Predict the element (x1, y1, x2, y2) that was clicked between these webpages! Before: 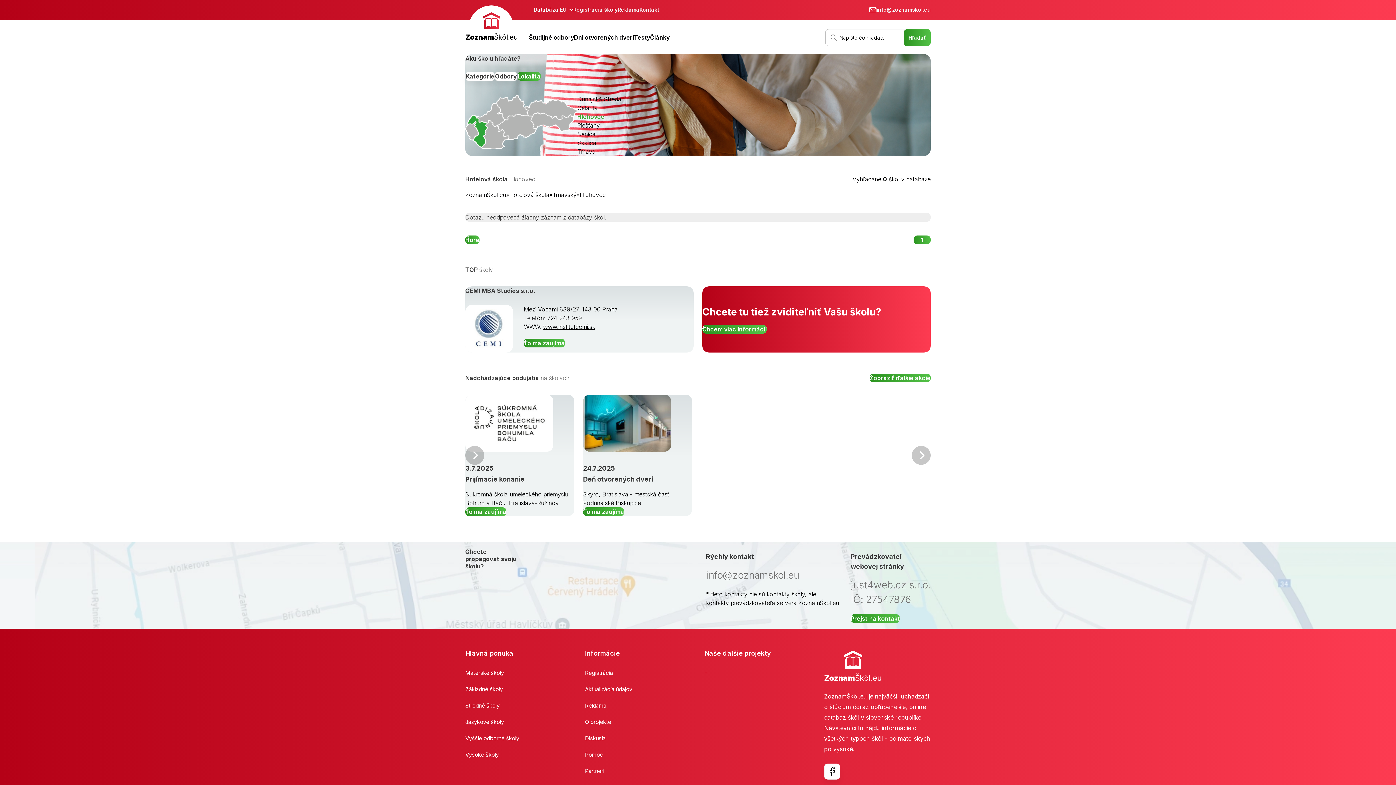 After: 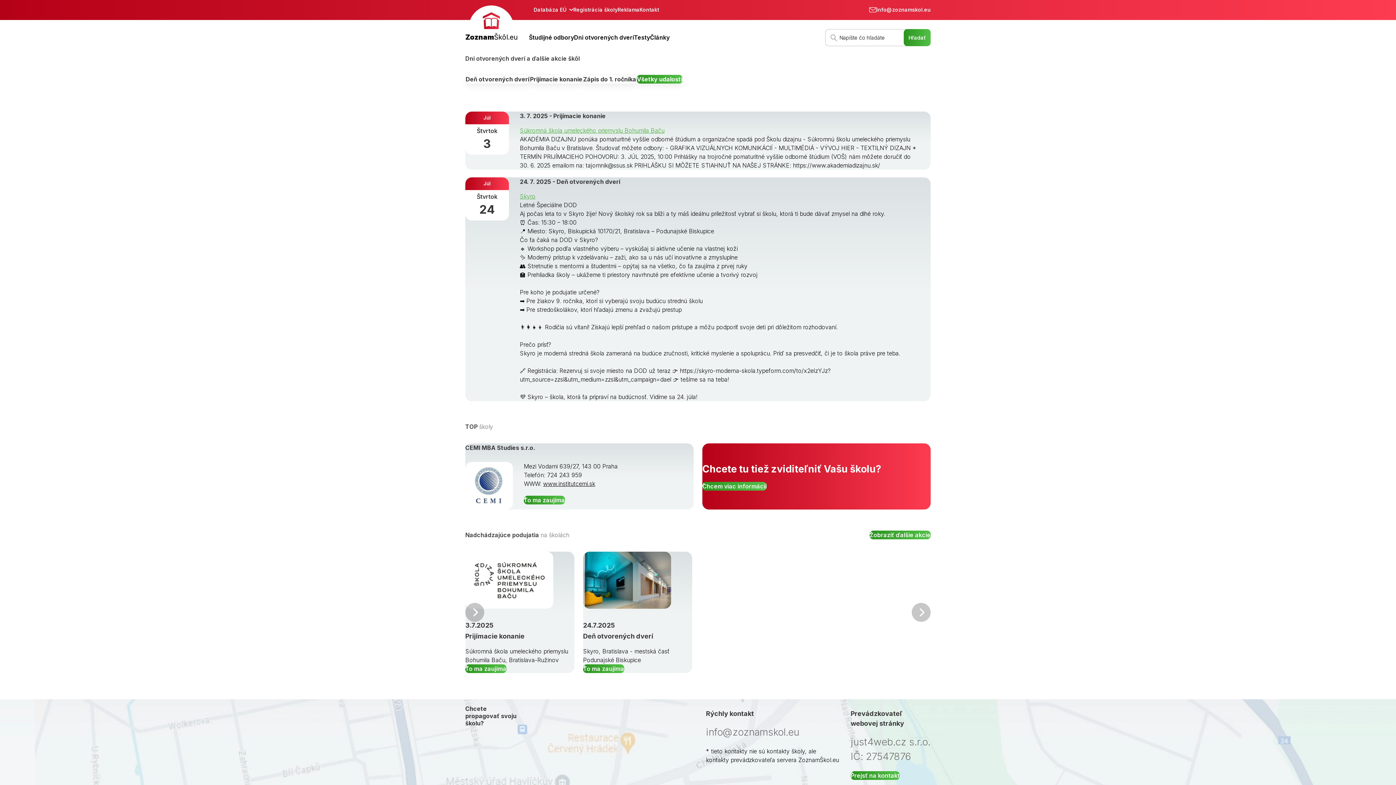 Action: label: Zobraziť ďalšie akcie bbox: (869, 373, 930, 382)